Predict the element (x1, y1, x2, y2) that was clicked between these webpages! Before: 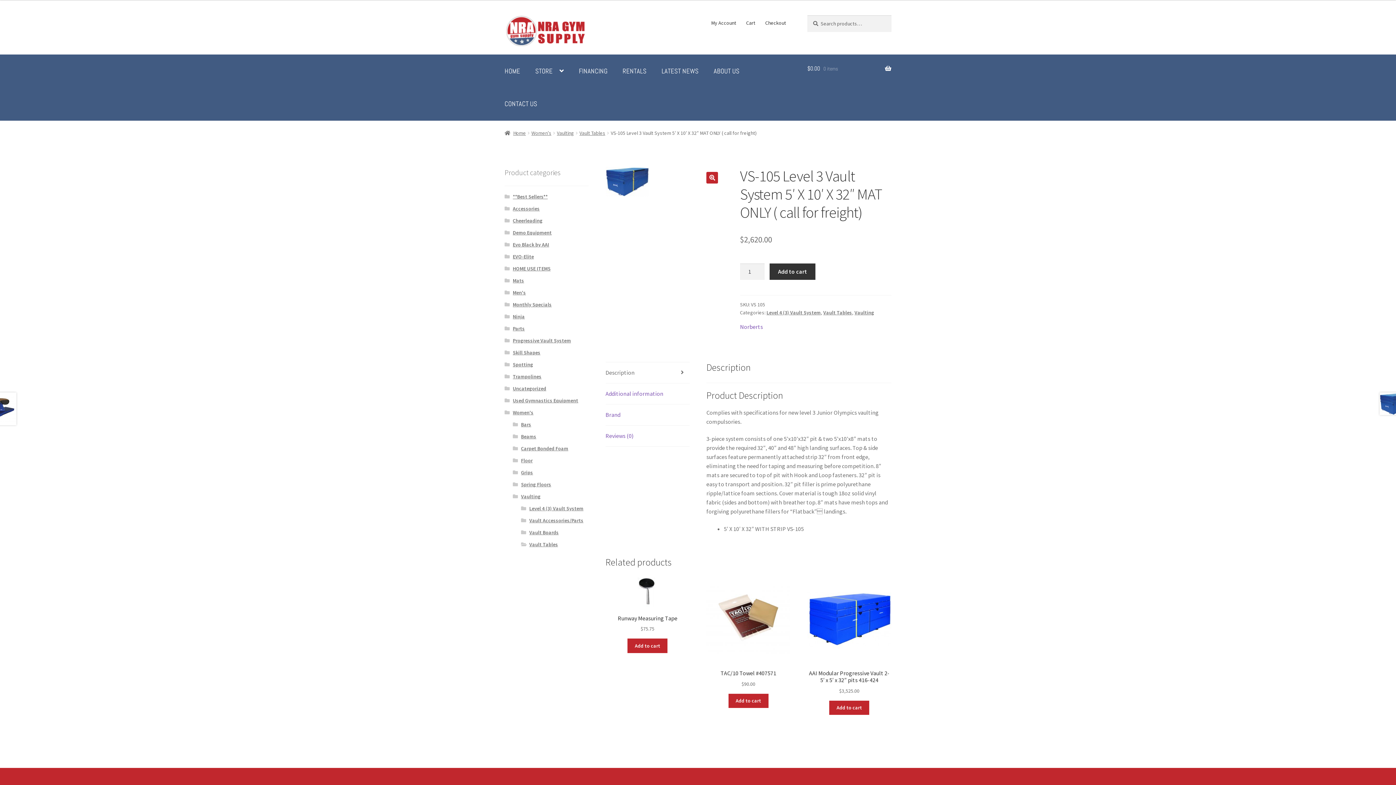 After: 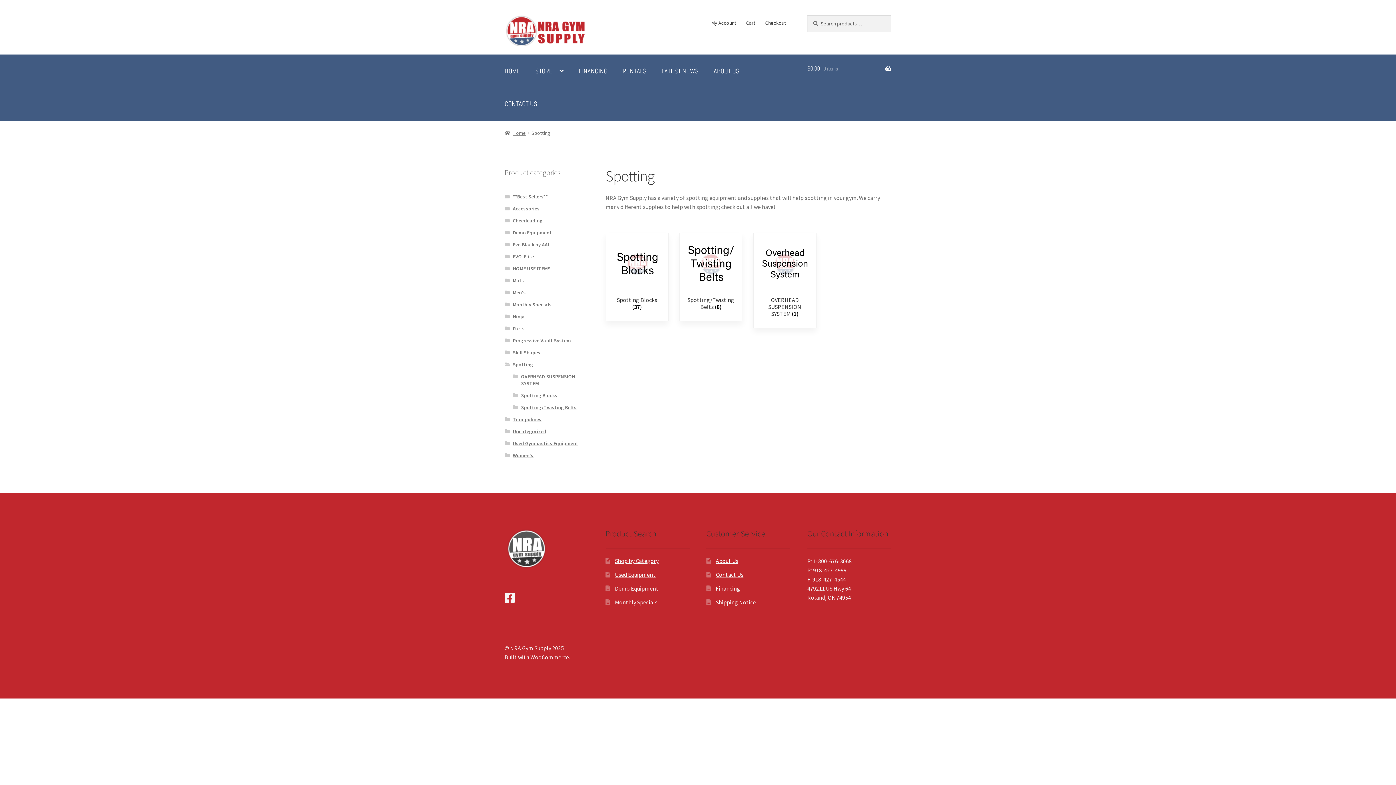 Action: label: Spotting bbox: (512, 361, 533, 367)